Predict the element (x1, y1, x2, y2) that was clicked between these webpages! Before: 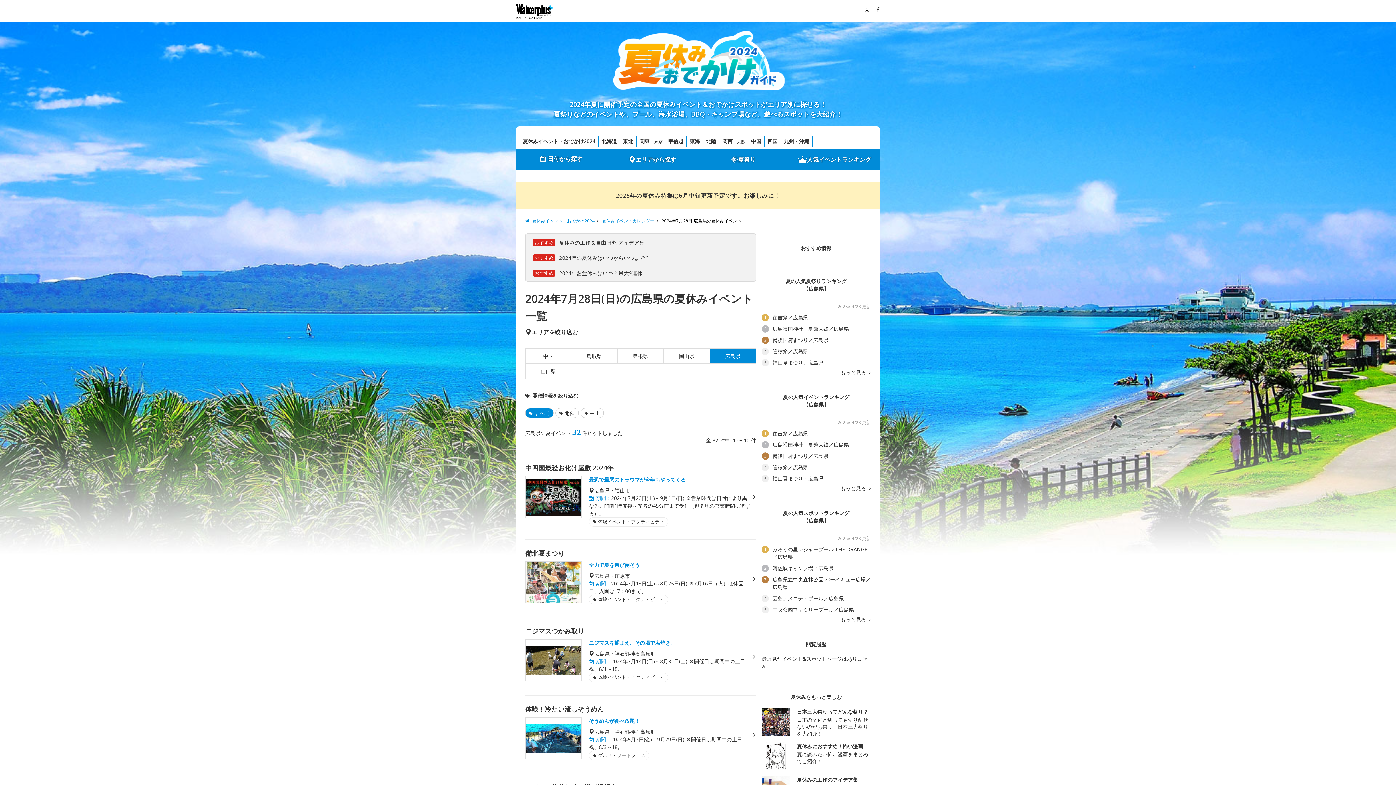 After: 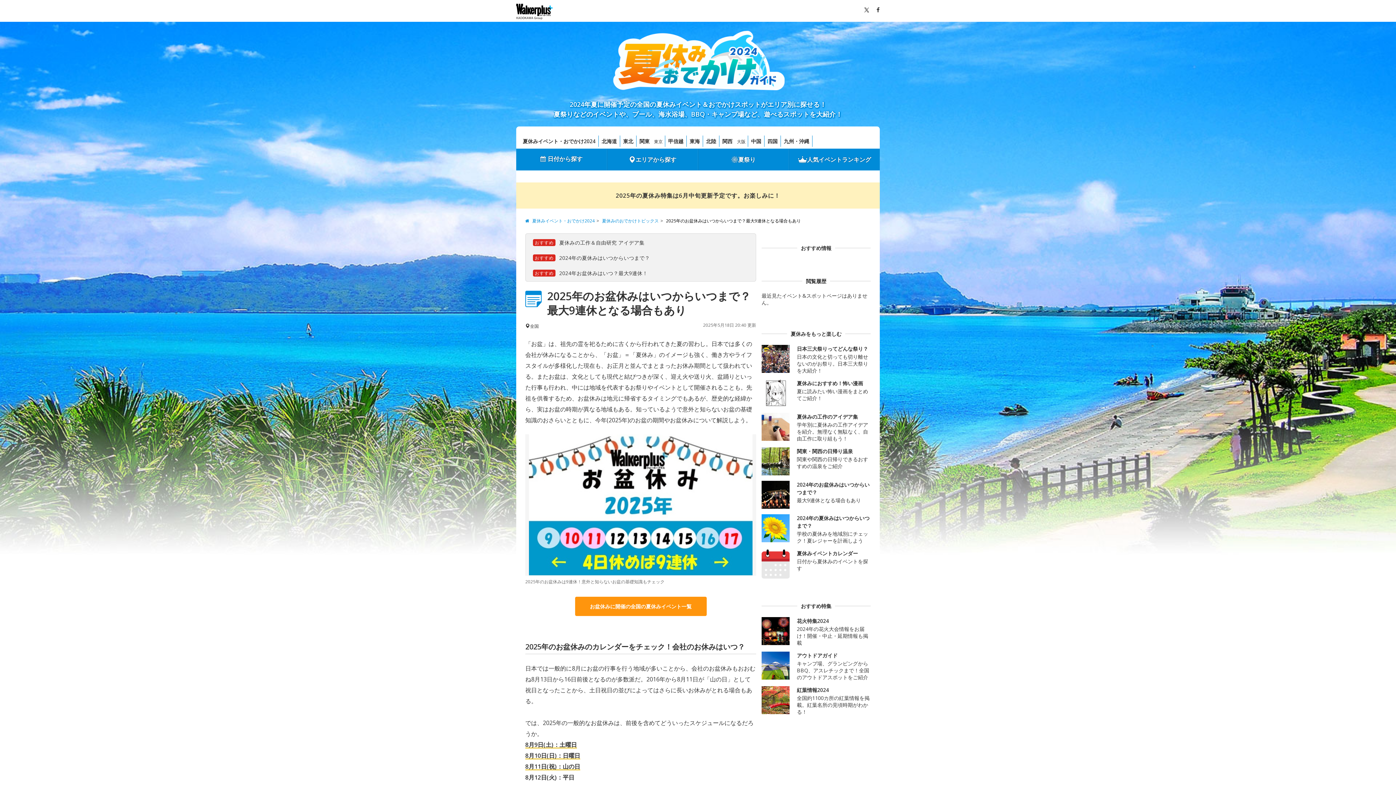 Action: label: おすすめ2024年お盆休みはいつ？最大9連休！ bbox: (533, 302, 648, 309)